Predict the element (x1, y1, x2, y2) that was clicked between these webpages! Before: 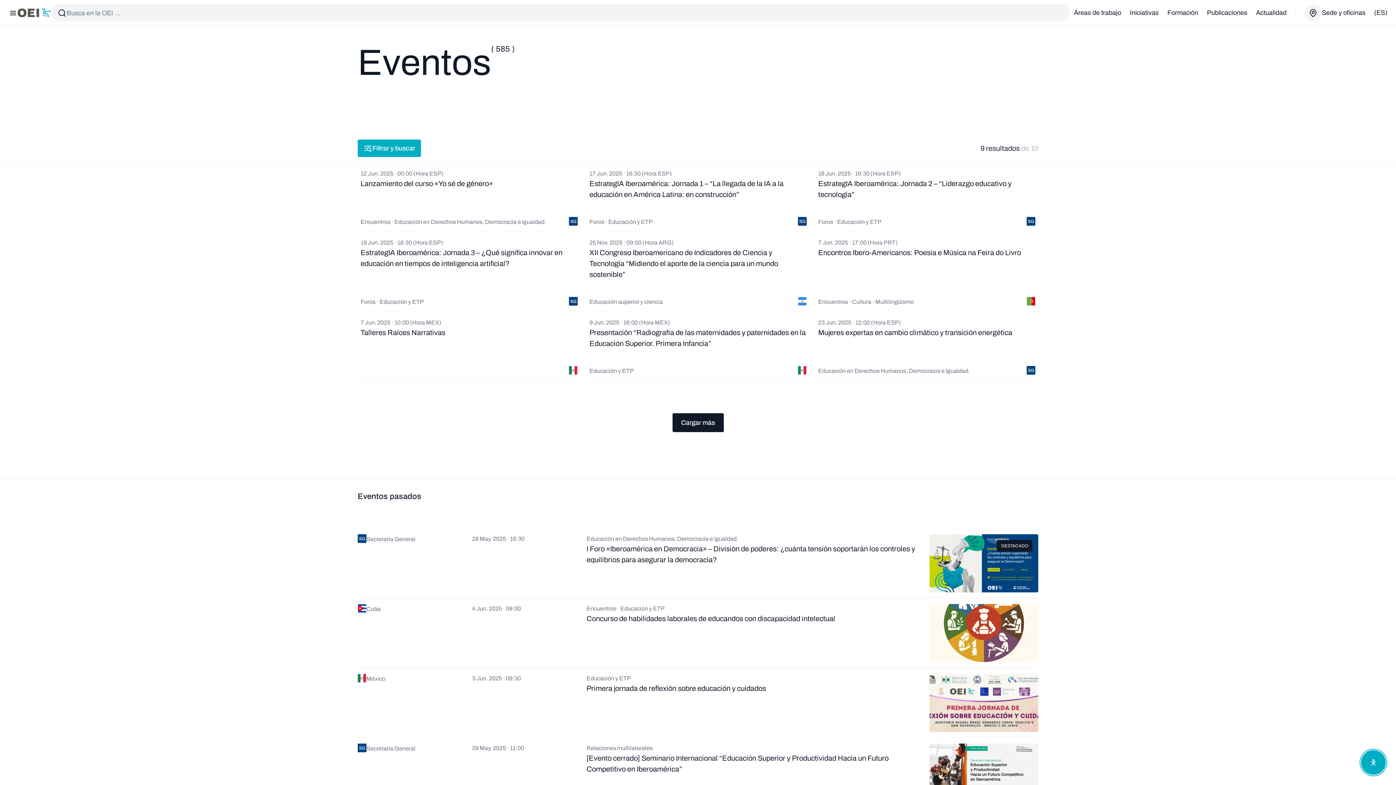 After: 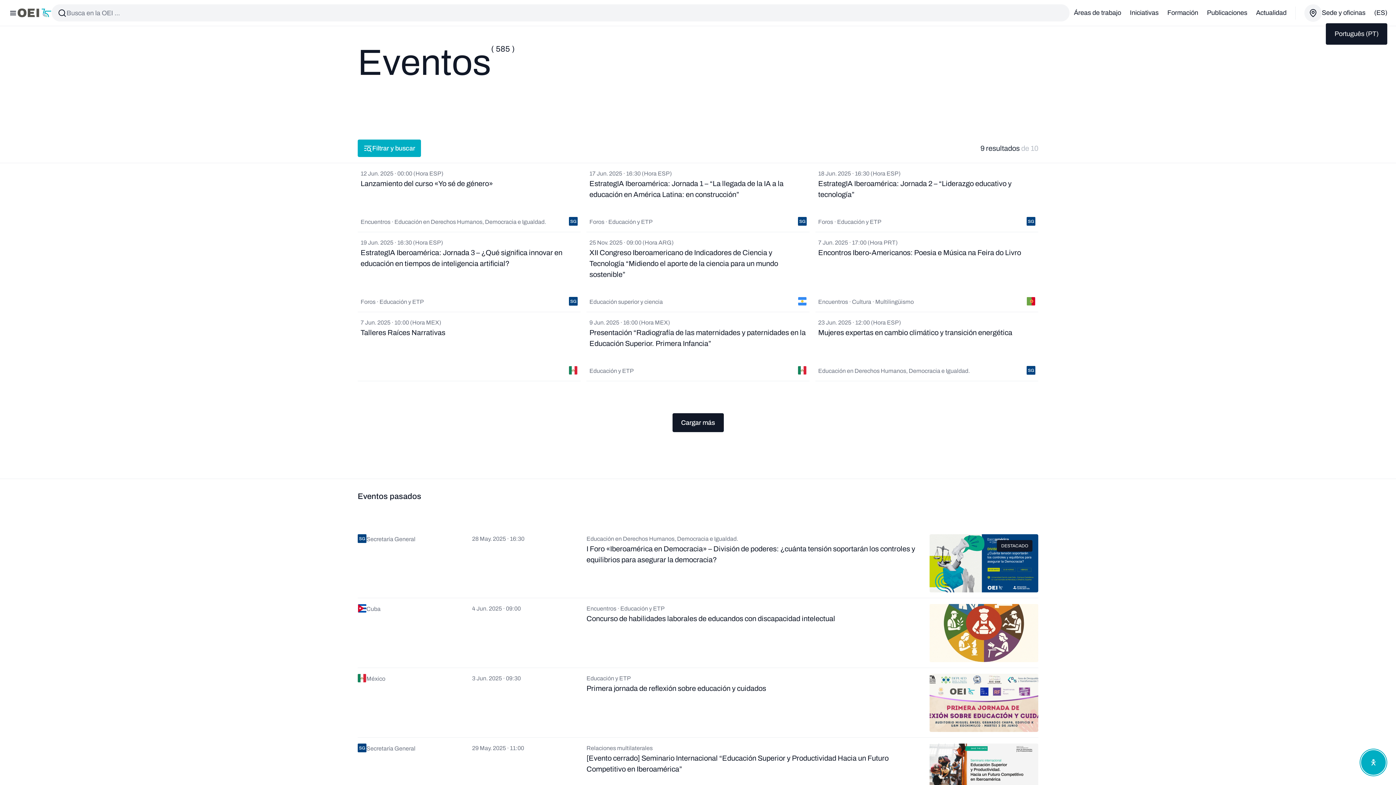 Action: label: (ES) bbox: (1374, 3, 1387, 22)